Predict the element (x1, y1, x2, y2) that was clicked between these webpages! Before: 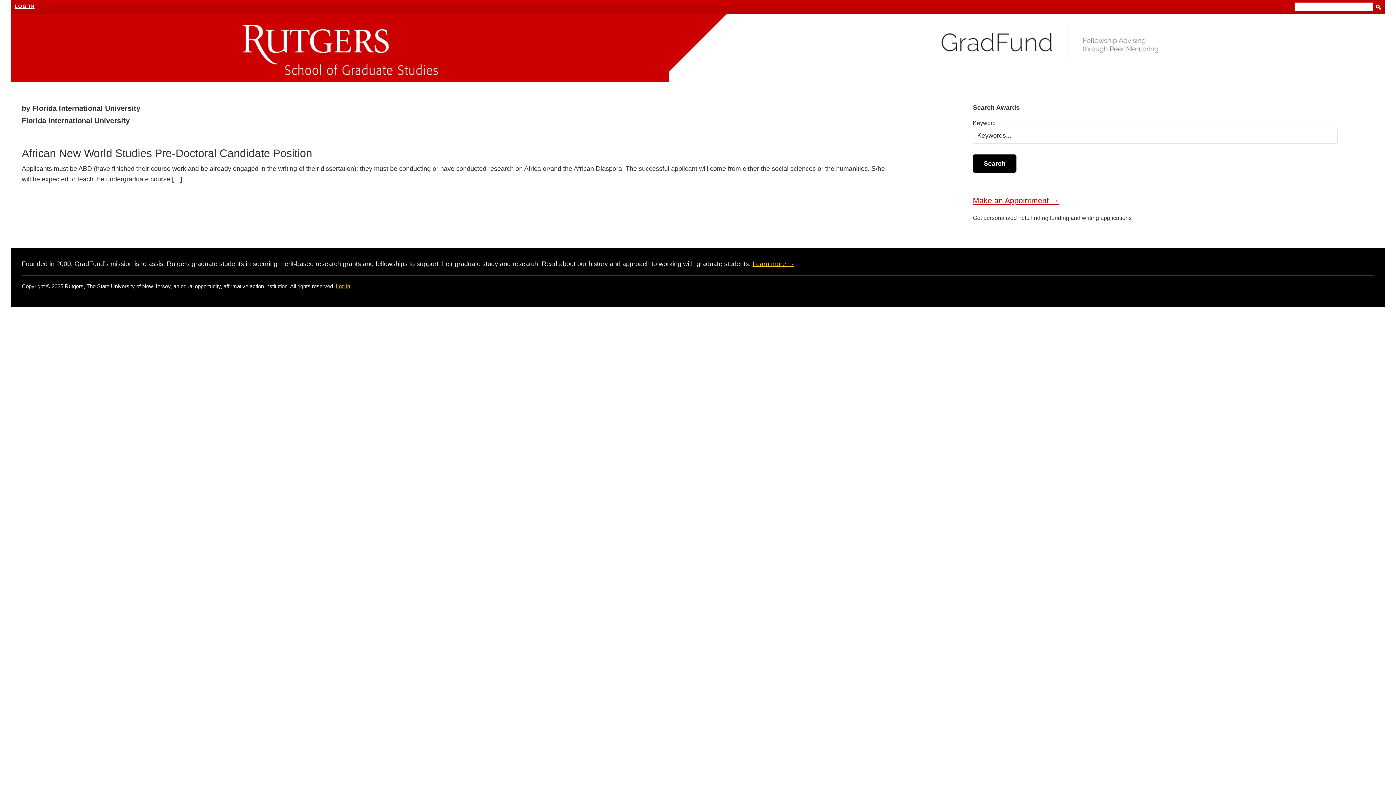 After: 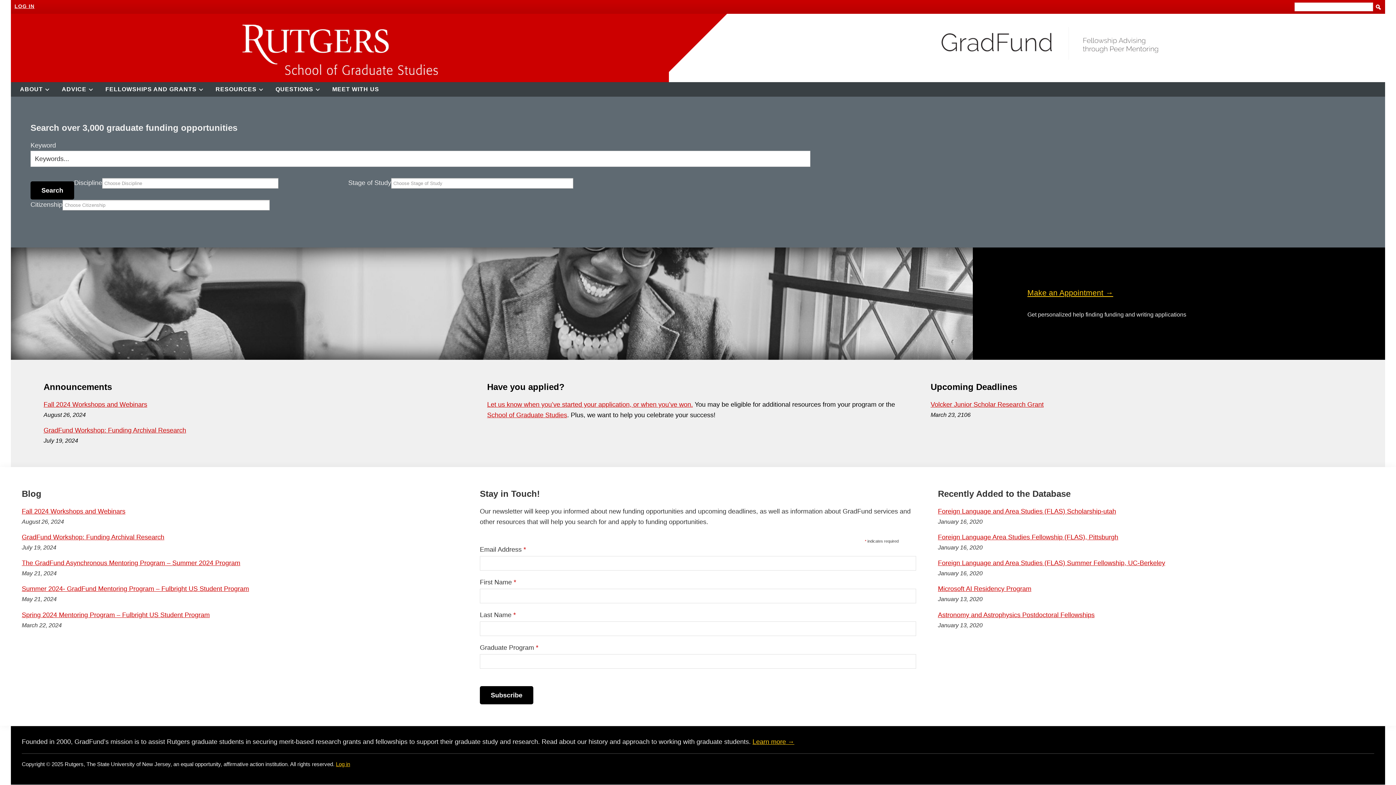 Action: bbox: (230, 17, 449, 82)